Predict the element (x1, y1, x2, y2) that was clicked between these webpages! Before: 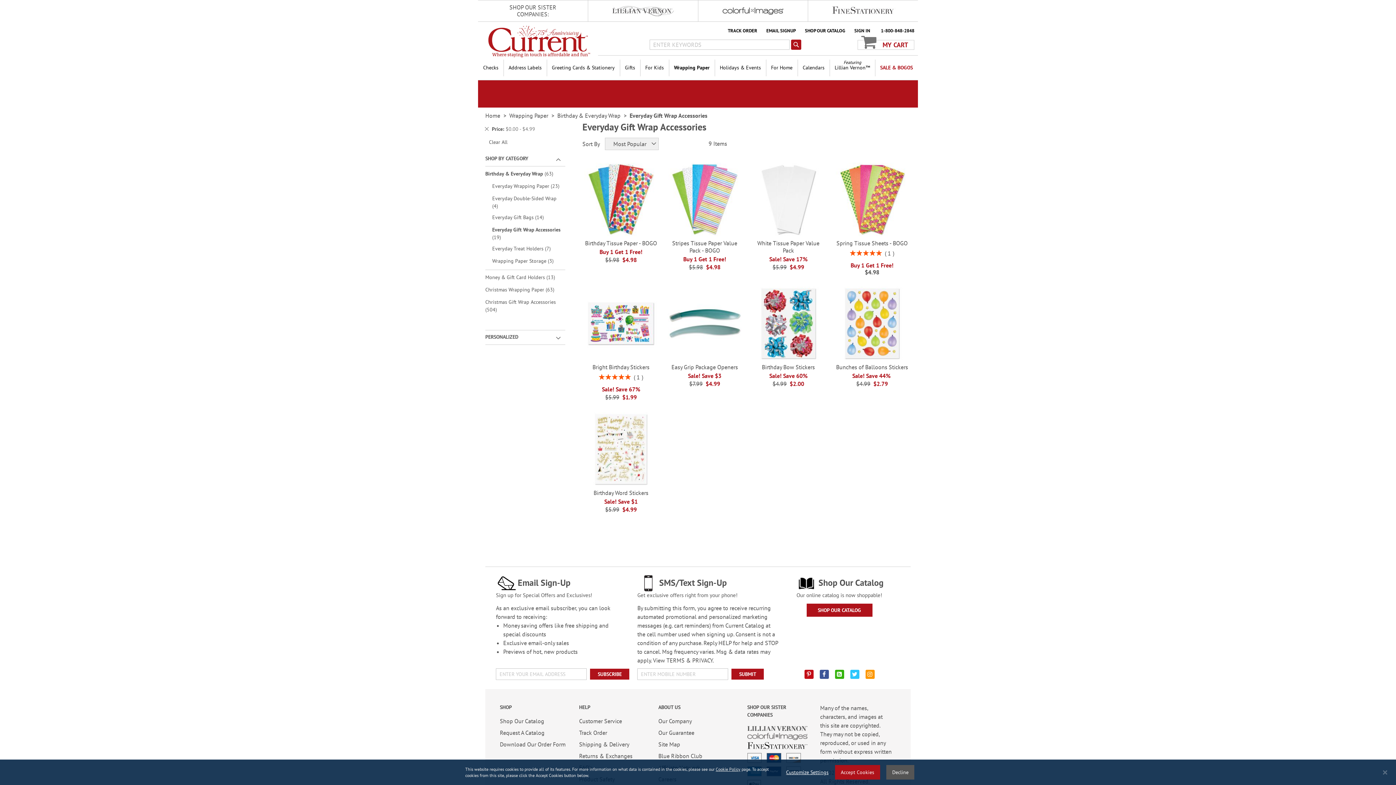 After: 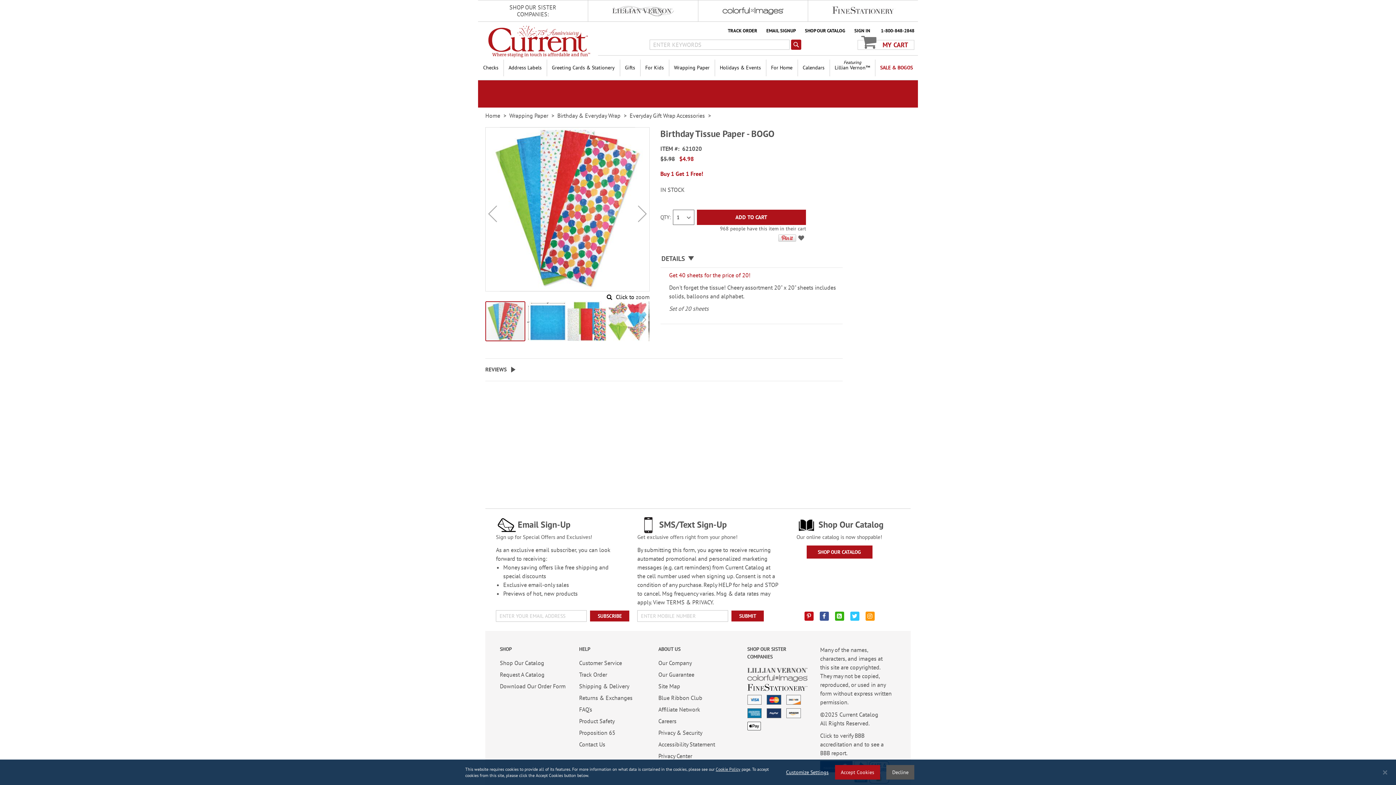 Action: bbox: (584, 231, 657, 237)